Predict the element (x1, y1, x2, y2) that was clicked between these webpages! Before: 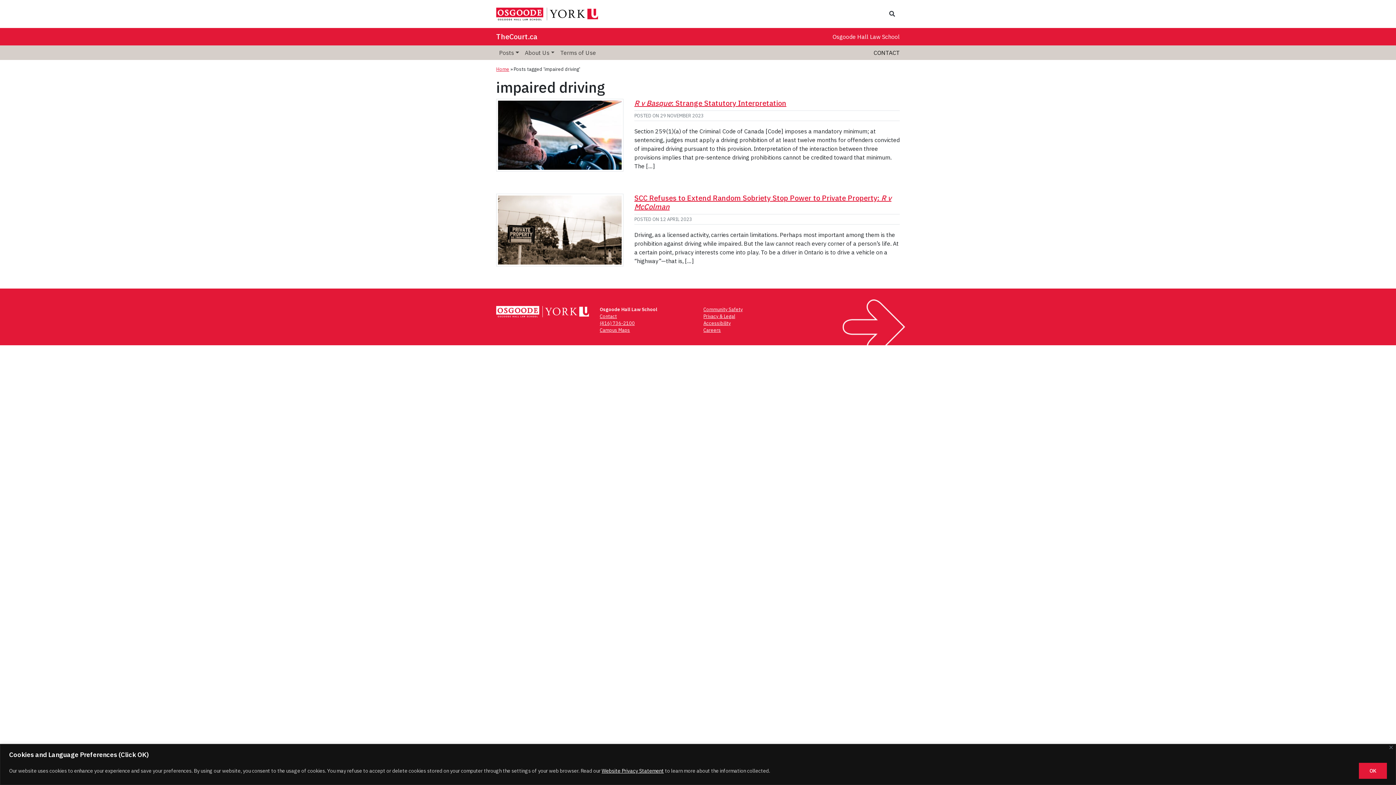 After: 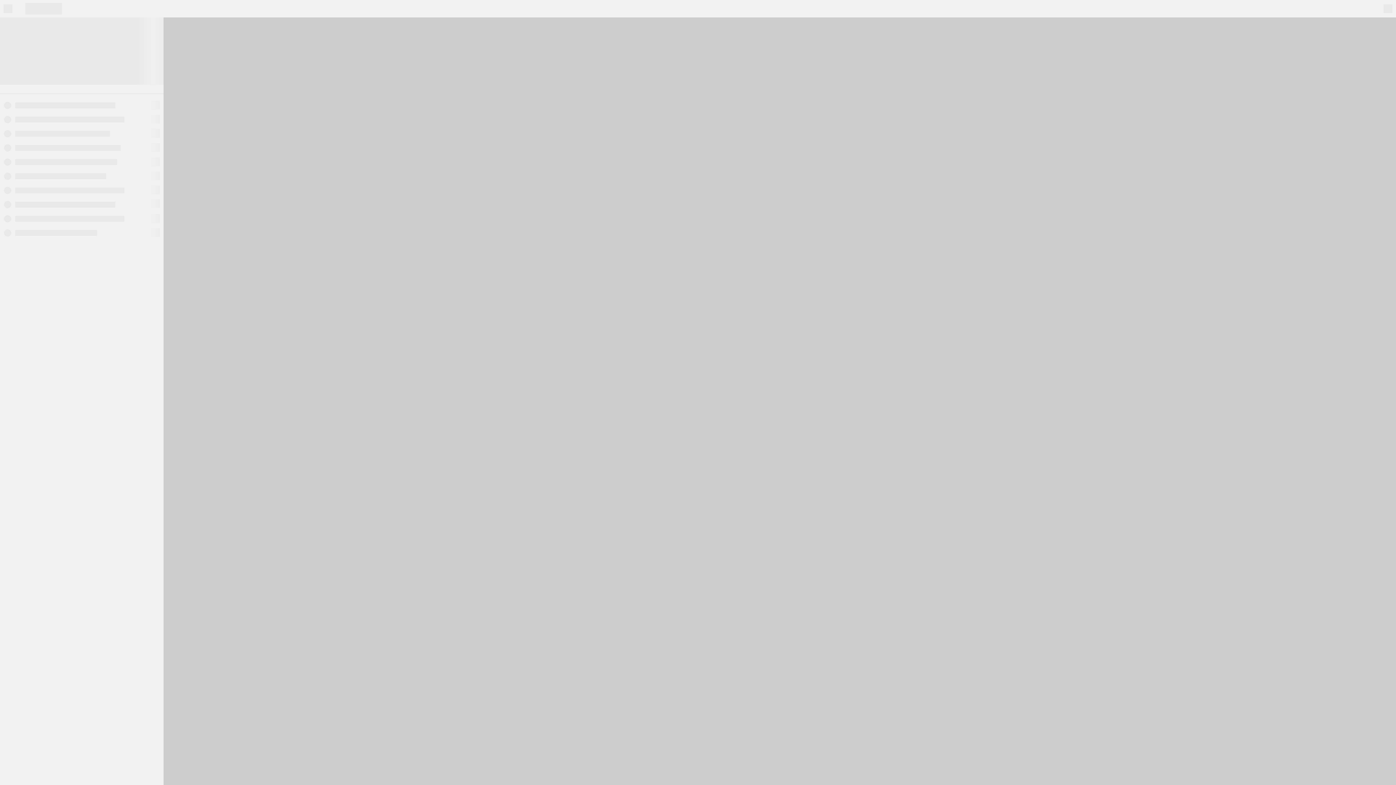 Action: label: Campus Maps bbox: (600, 327, 630, 333)